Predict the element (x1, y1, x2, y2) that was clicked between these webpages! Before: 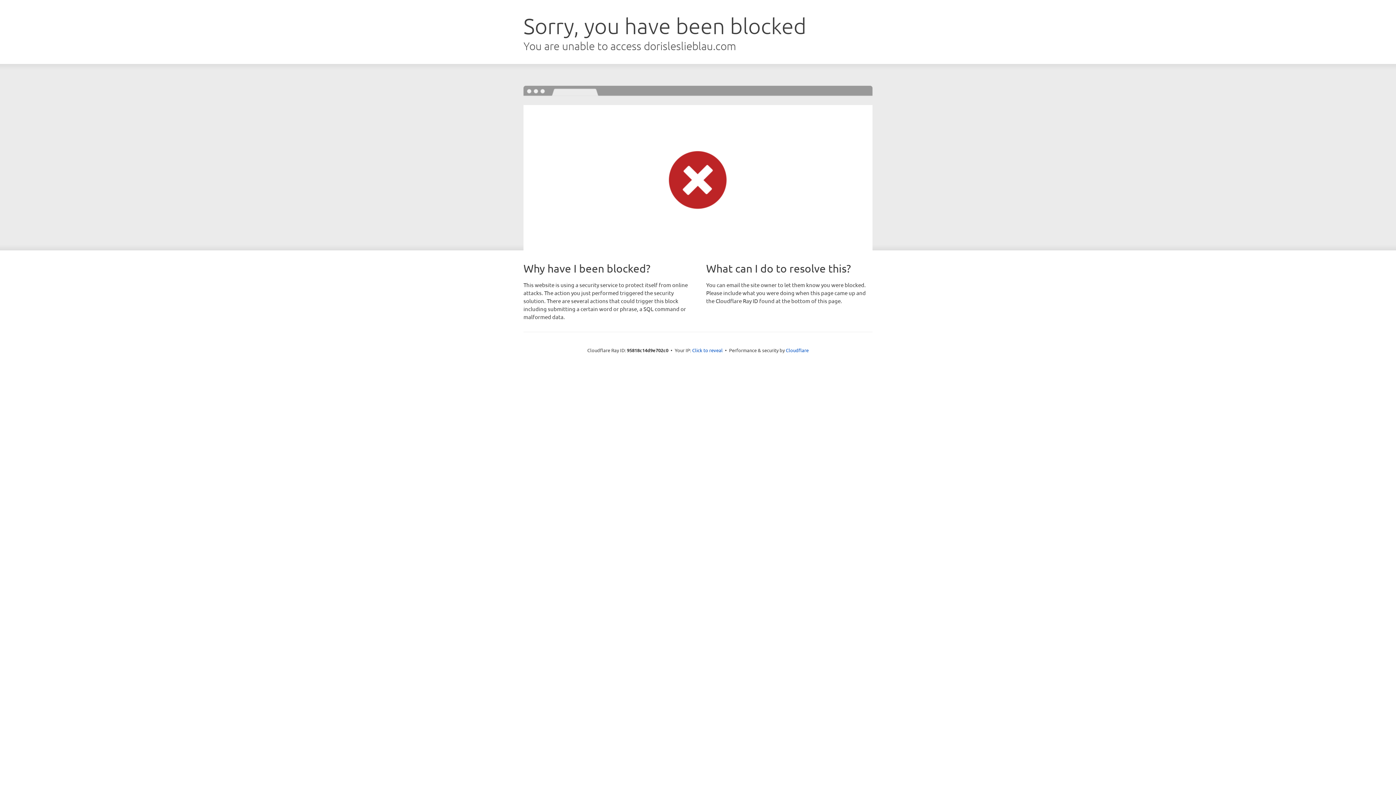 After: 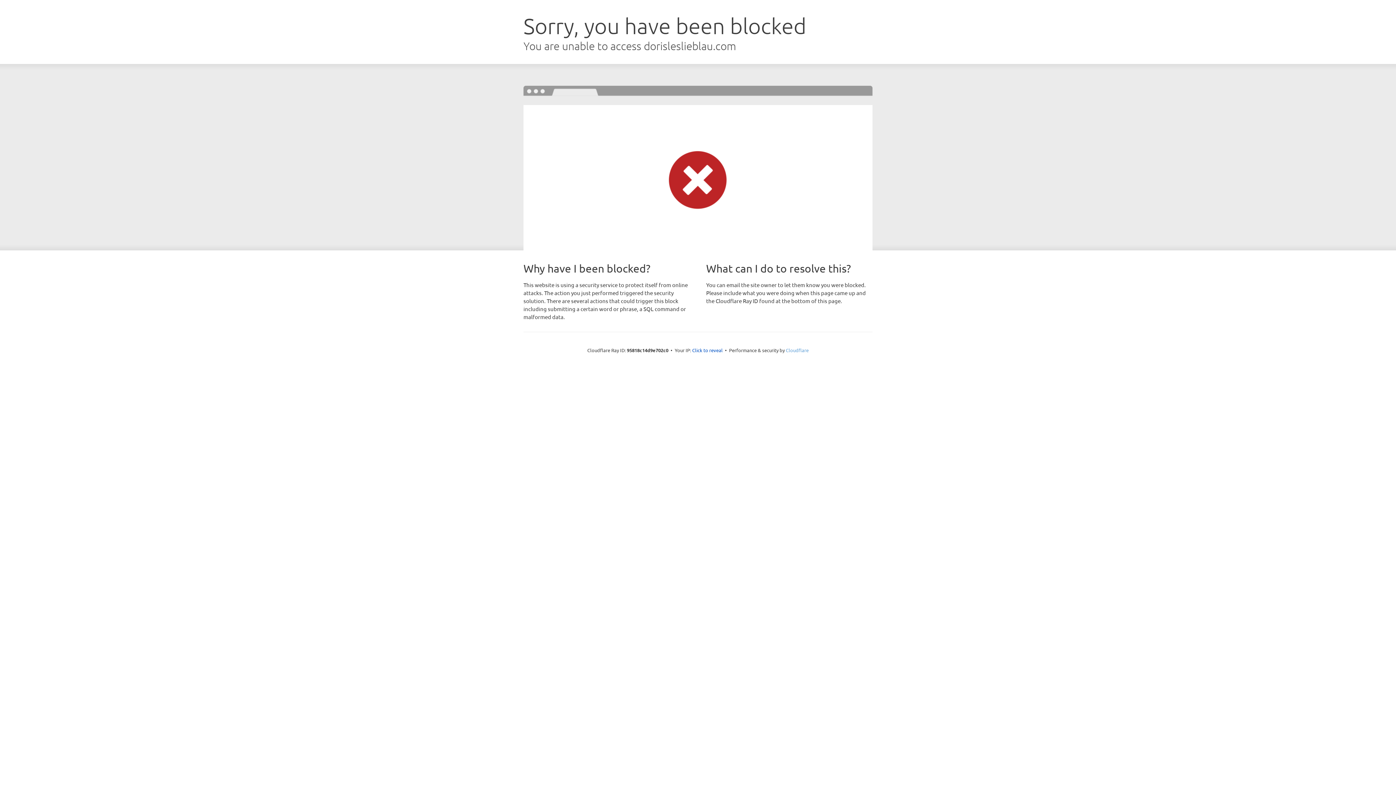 Action: bbox: (786, 347, 808, 353) label: Cloudflare